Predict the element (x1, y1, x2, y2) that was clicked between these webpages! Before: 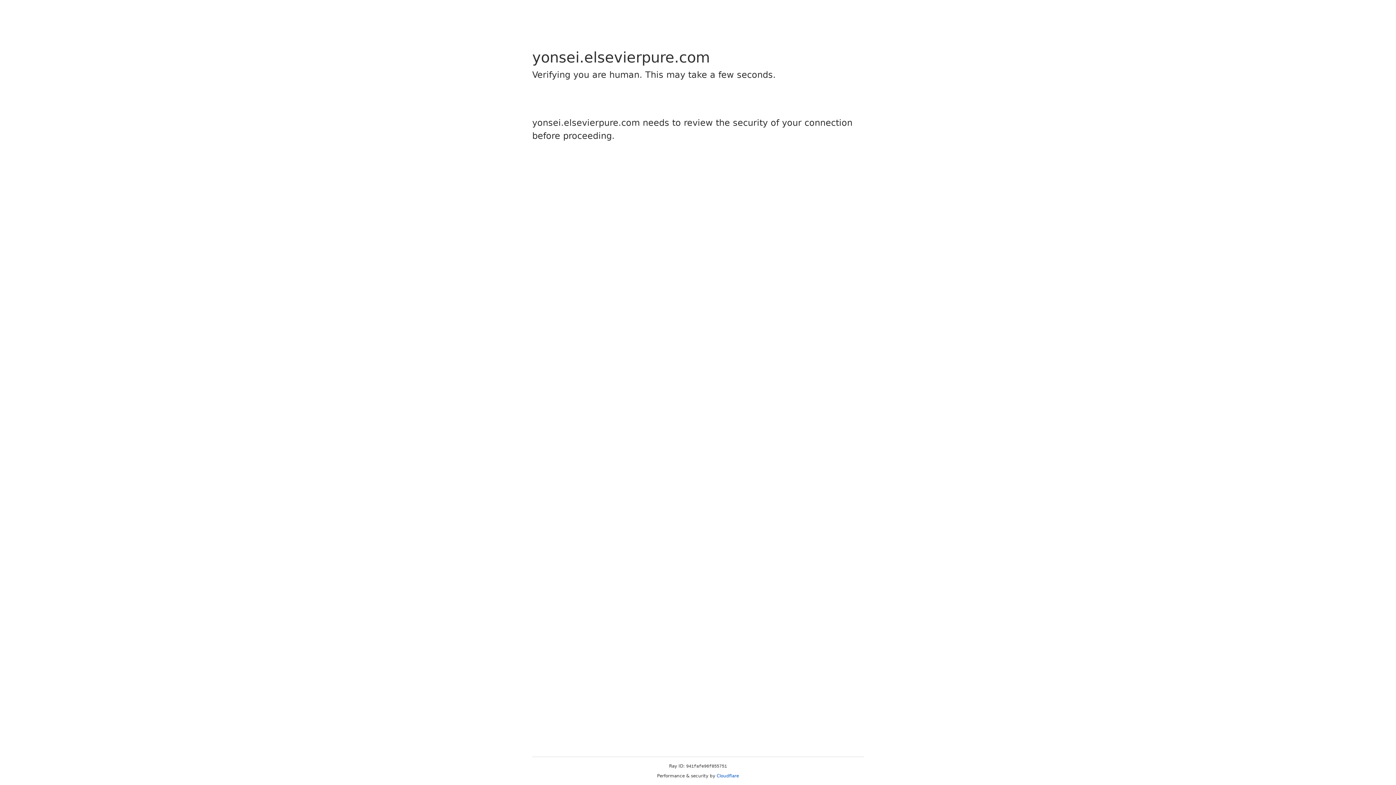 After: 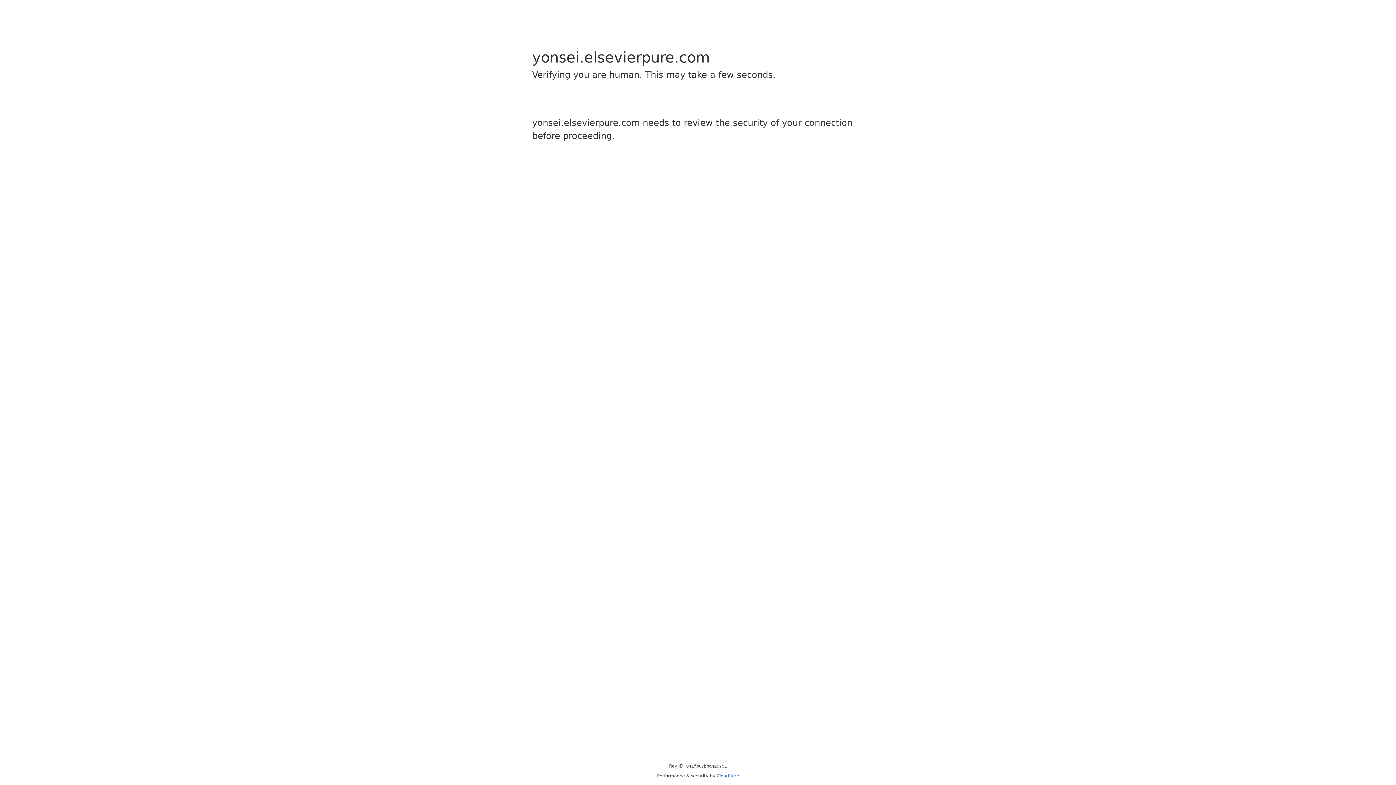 Action: label: Cloudflare bbox: (716, 773, 739, 778)